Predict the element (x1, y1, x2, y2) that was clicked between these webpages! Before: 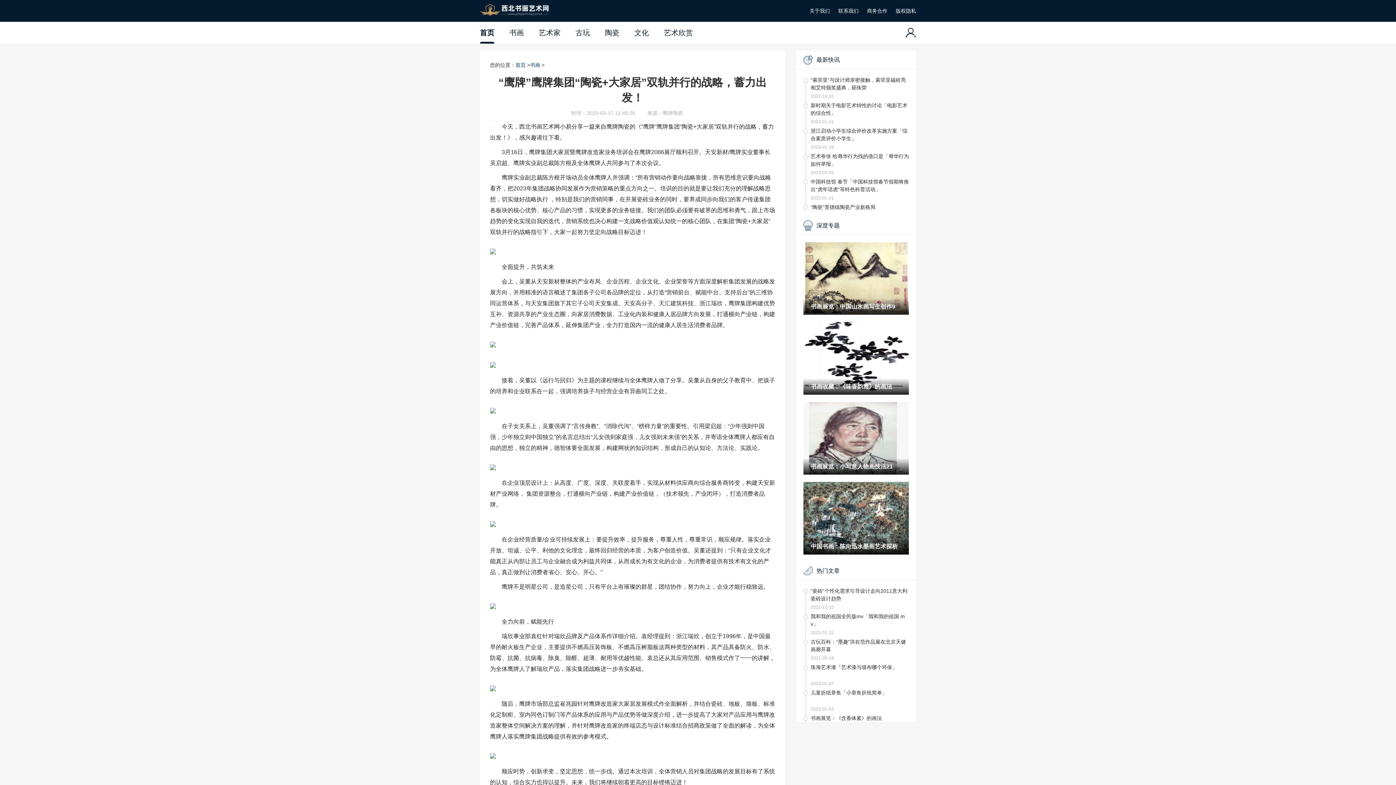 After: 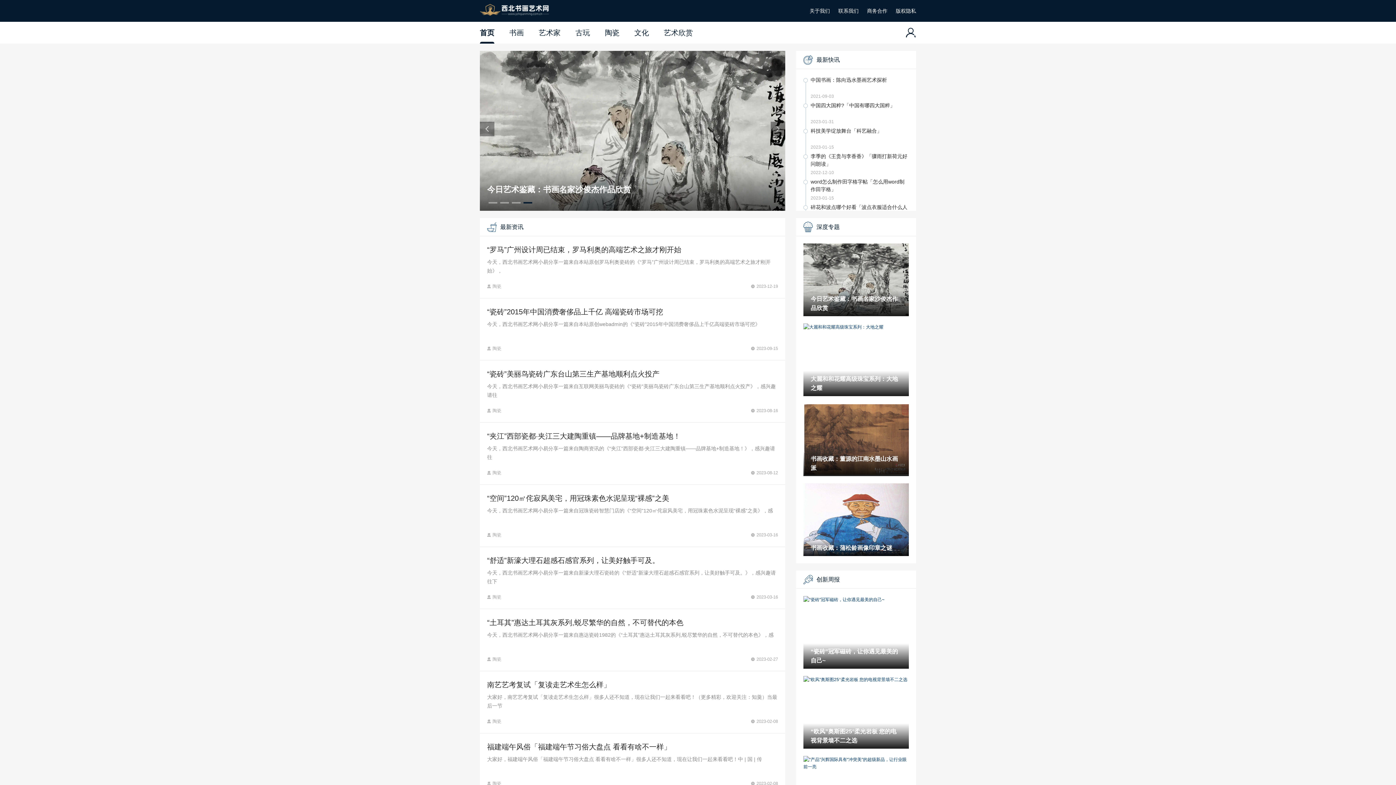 Action: bbox: (480, 0, 552, 21)